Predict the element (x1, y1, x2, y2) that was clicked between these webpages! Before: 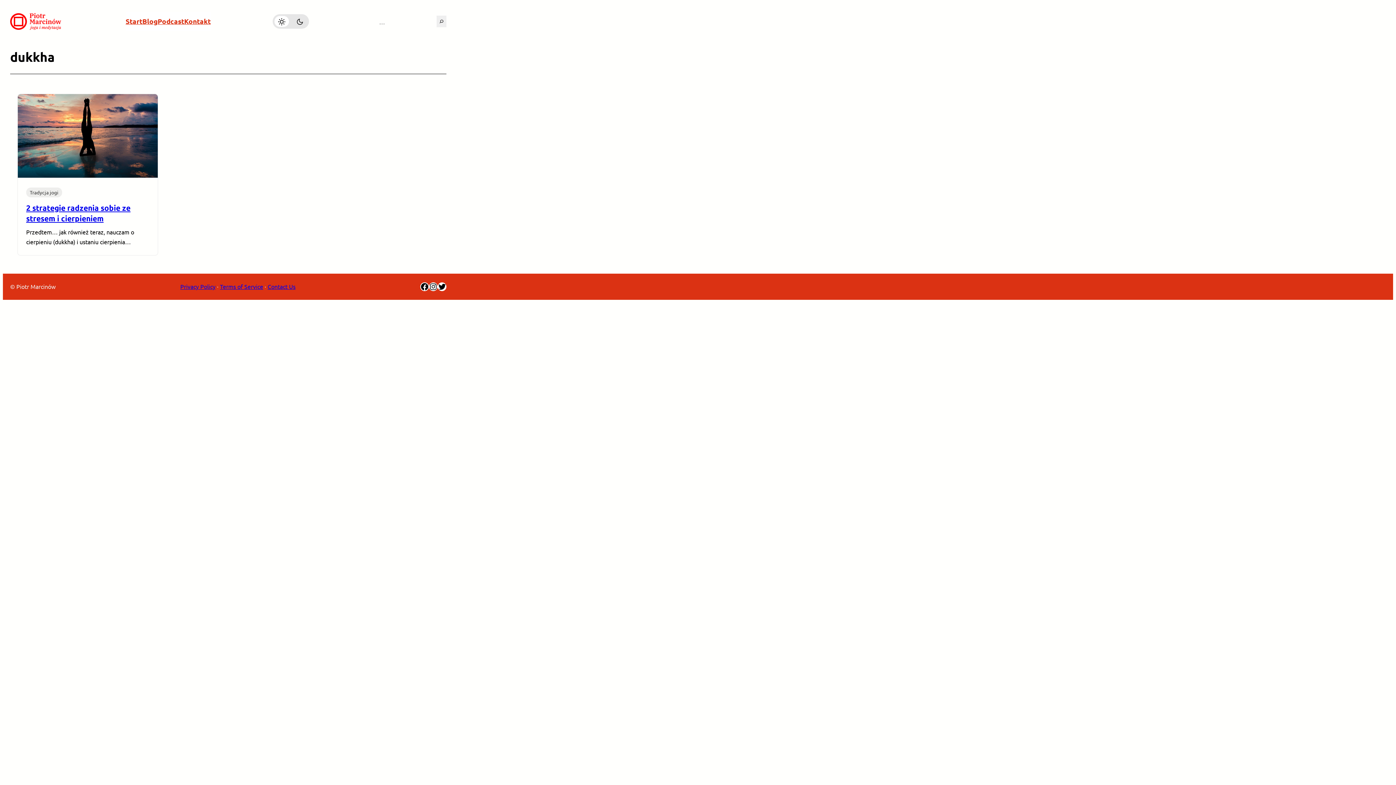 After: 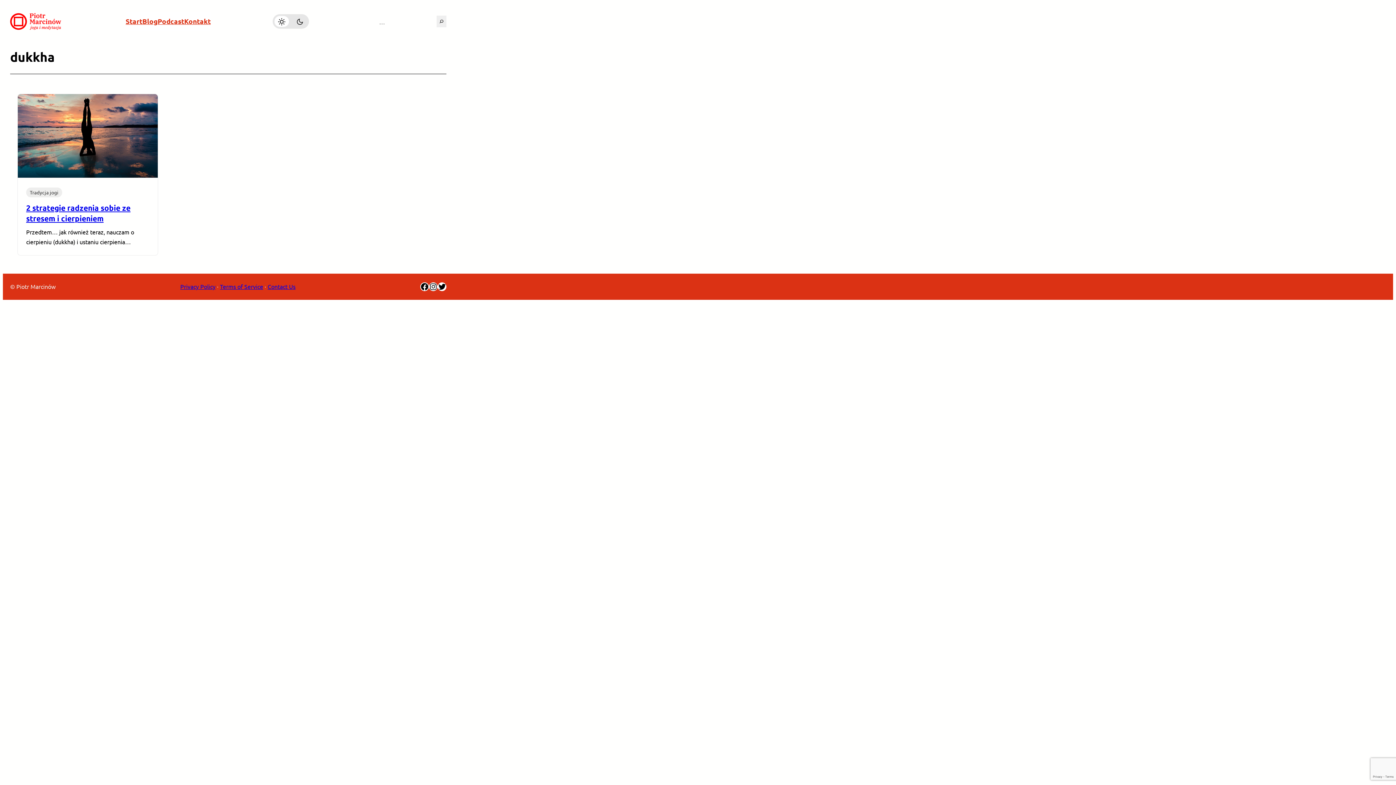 Action: bbox: (220, 282, 263, 290) label: Terms of Service